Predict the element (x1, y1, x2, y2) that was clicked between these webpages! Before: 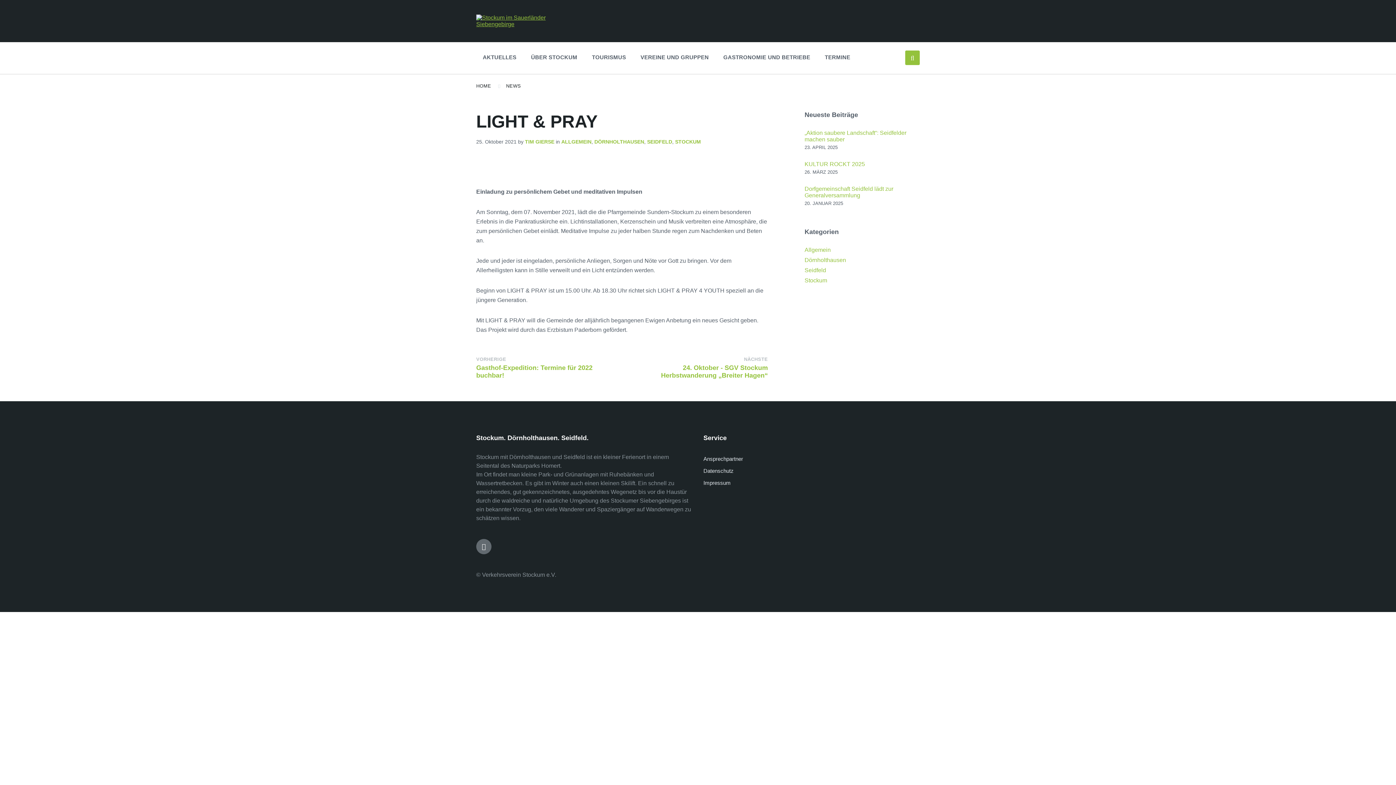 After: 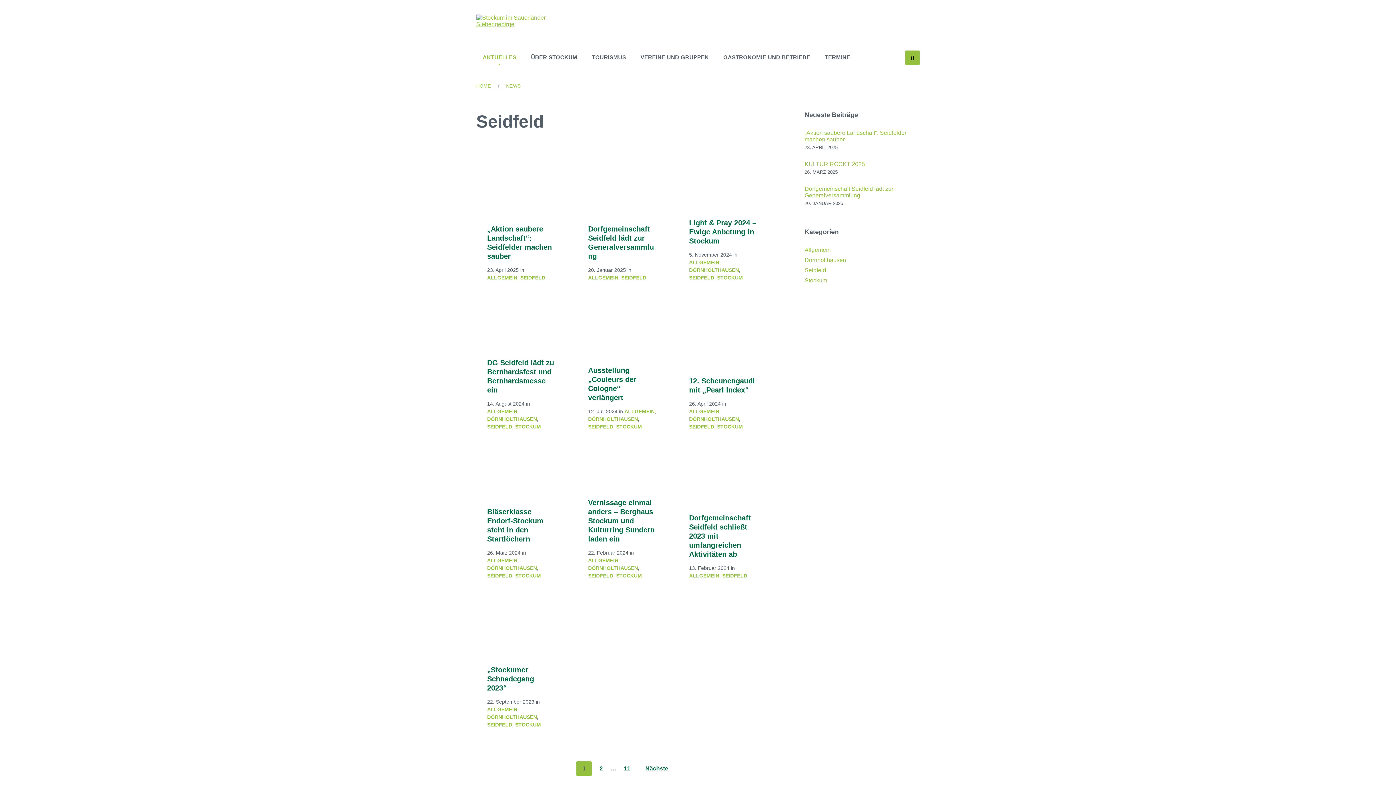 Action: bbox: (804, 267, 826, 273) label: Seidfeld